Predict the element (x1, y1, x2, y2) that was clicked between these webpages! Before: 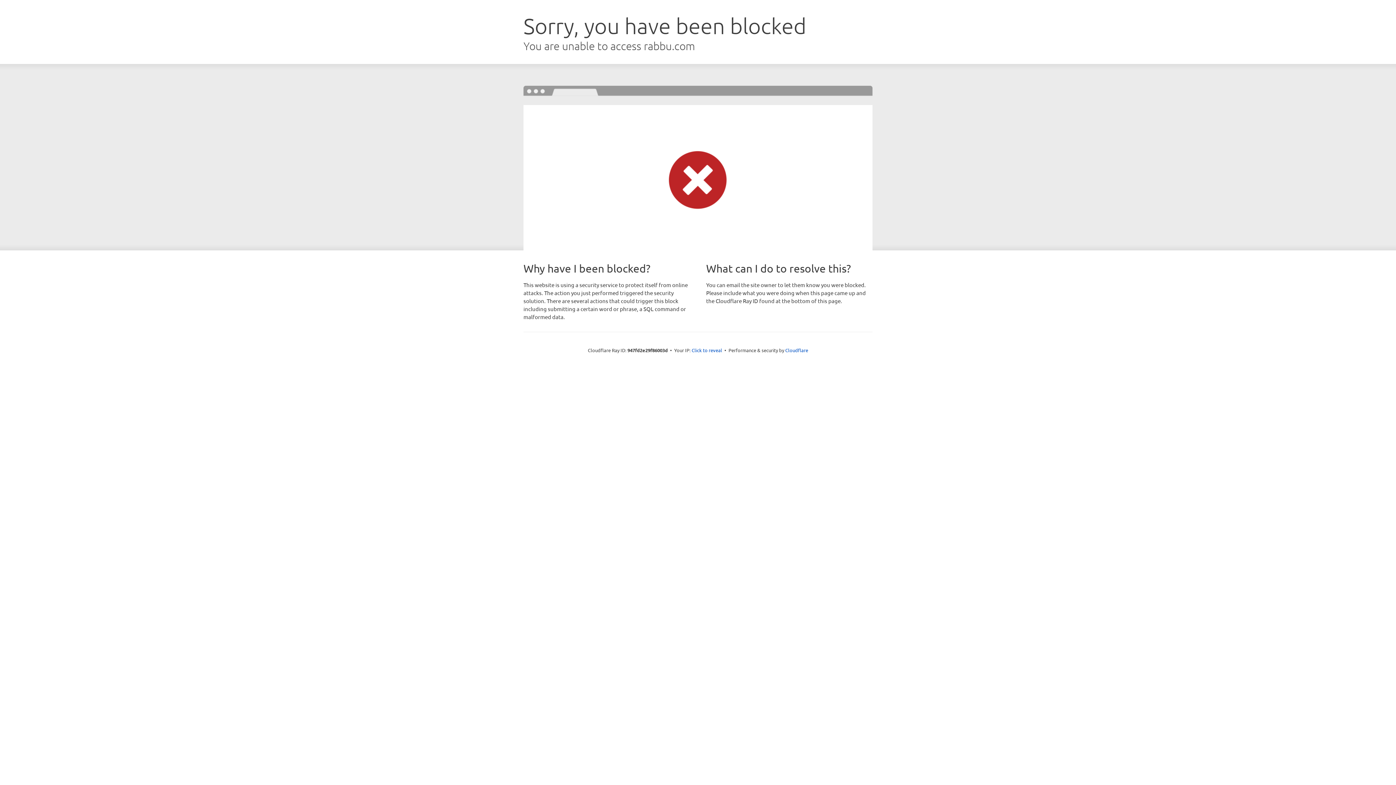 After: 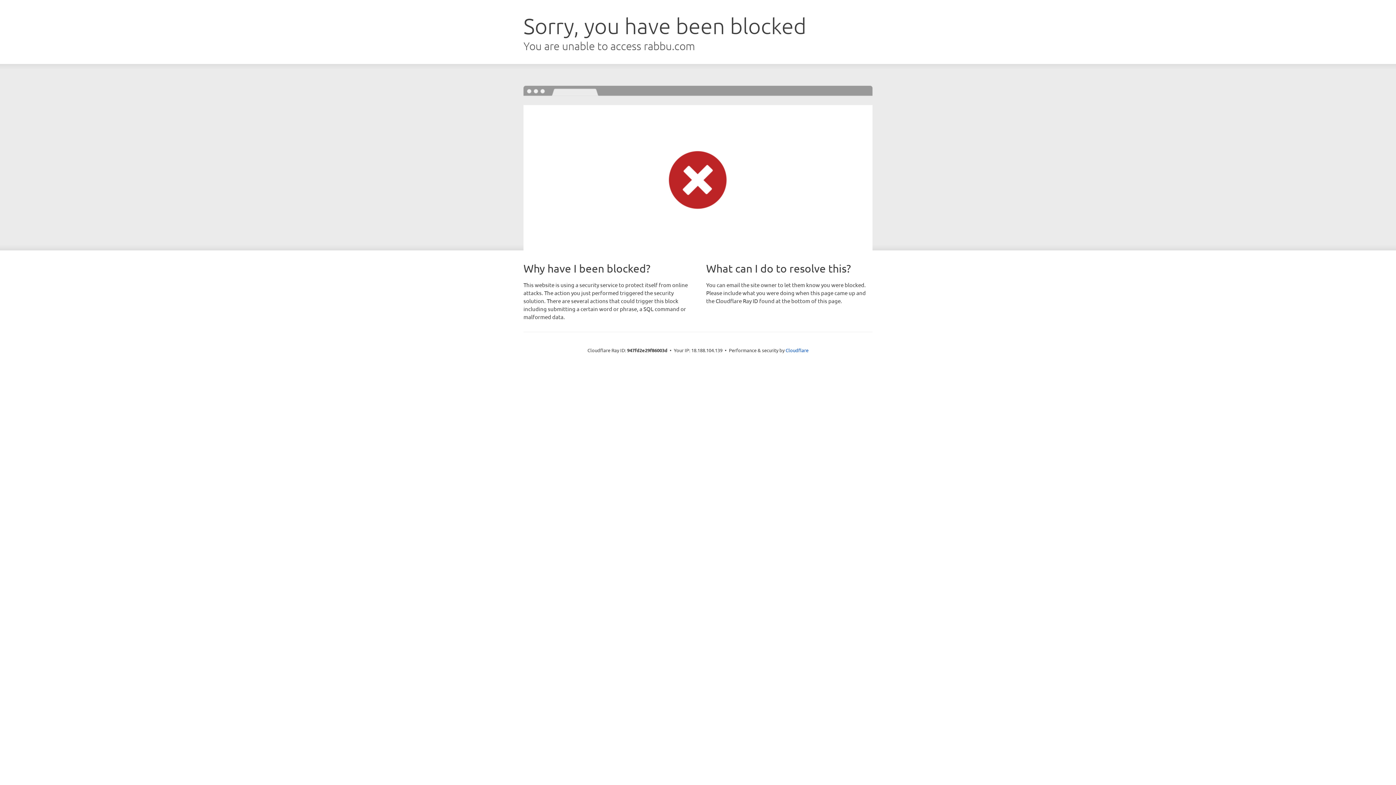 Action: bbox: (691, 346, 722, 353) label: Click to reveal